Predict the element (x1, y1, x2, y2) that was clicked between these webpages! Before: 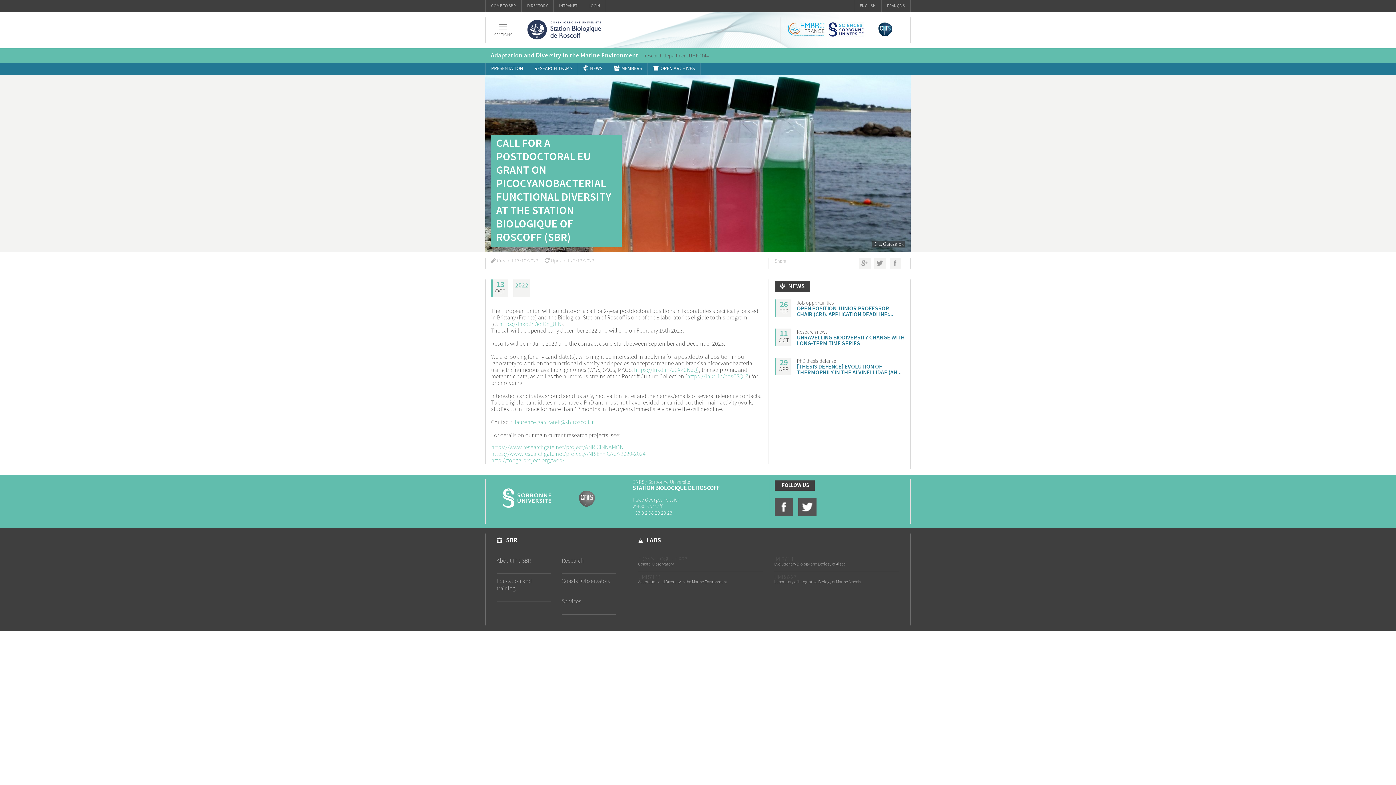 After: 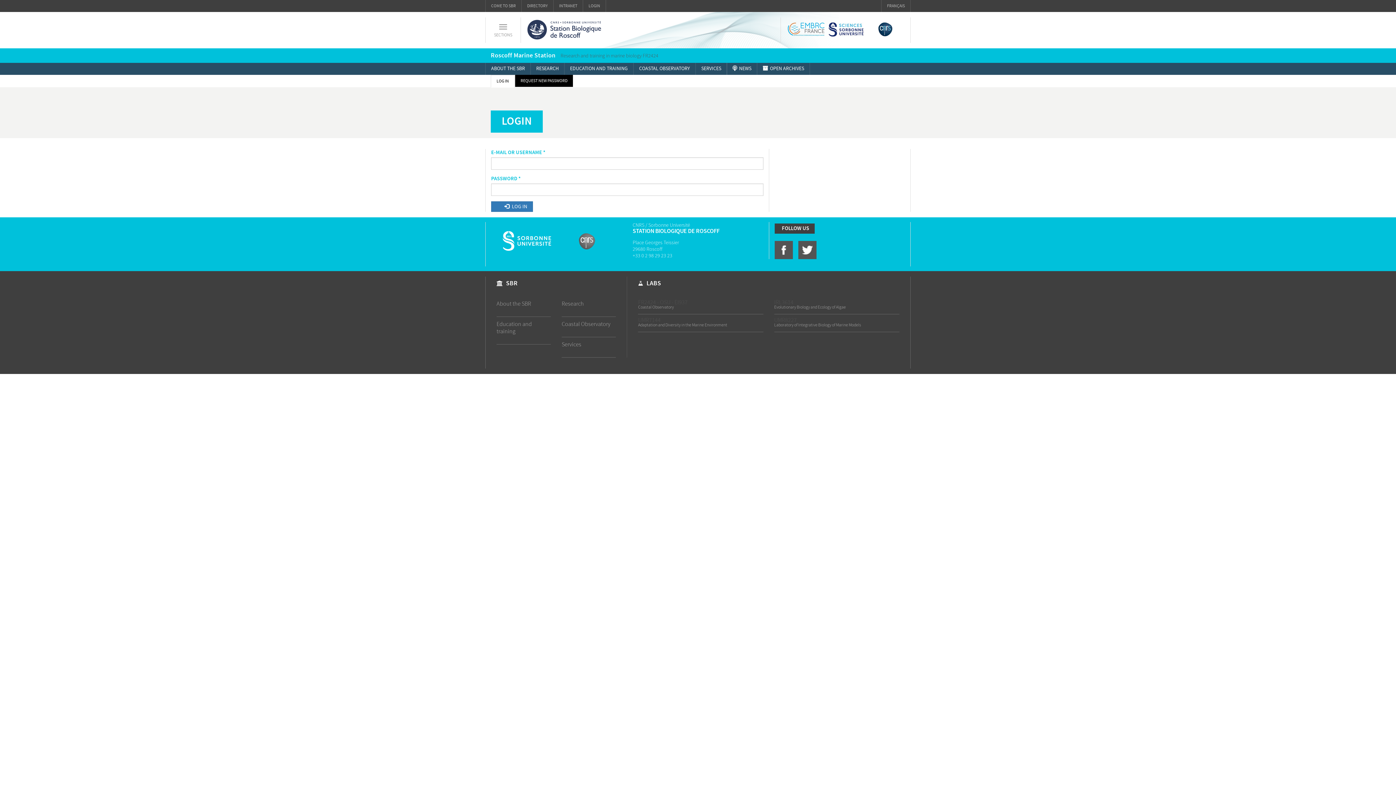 Action: label: LOGIN bbox: (583, 0, 605, 12)